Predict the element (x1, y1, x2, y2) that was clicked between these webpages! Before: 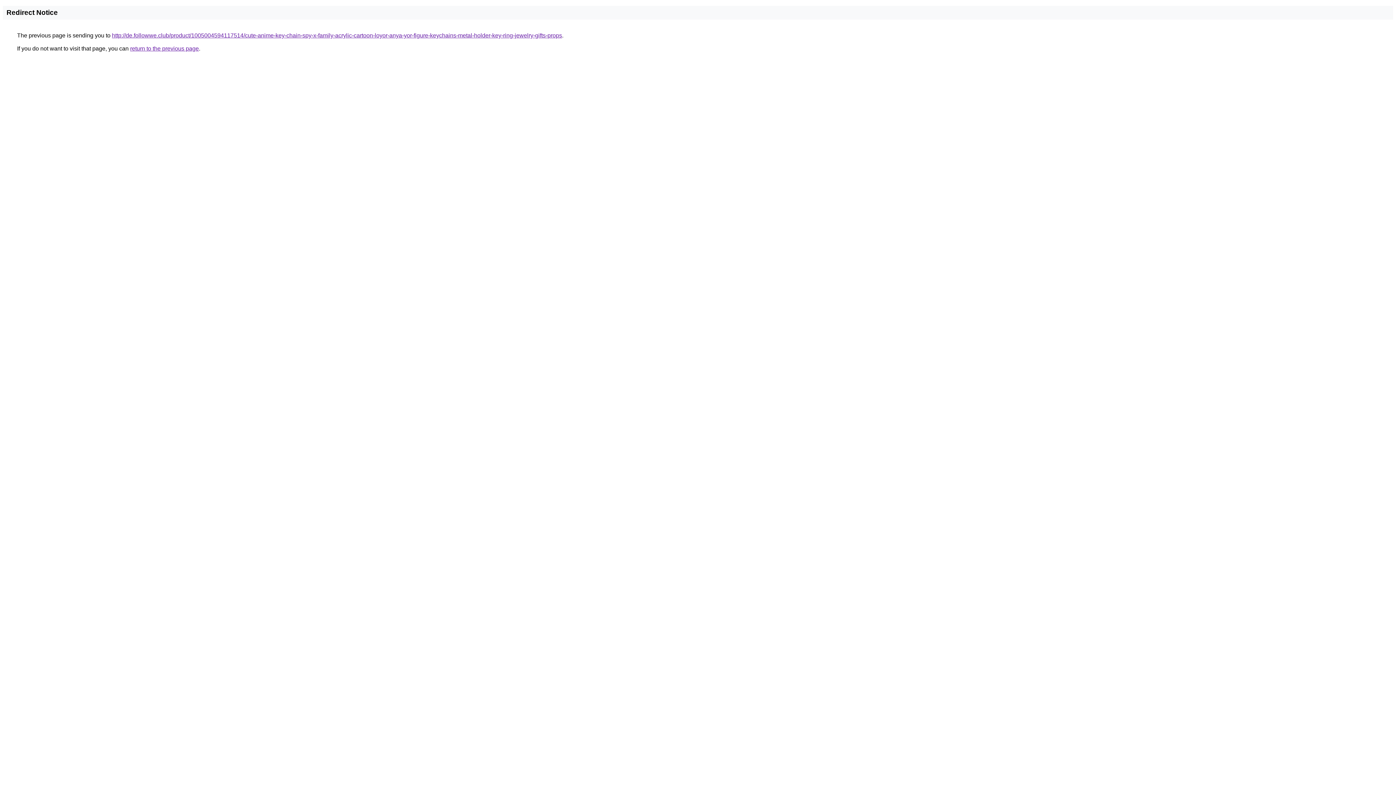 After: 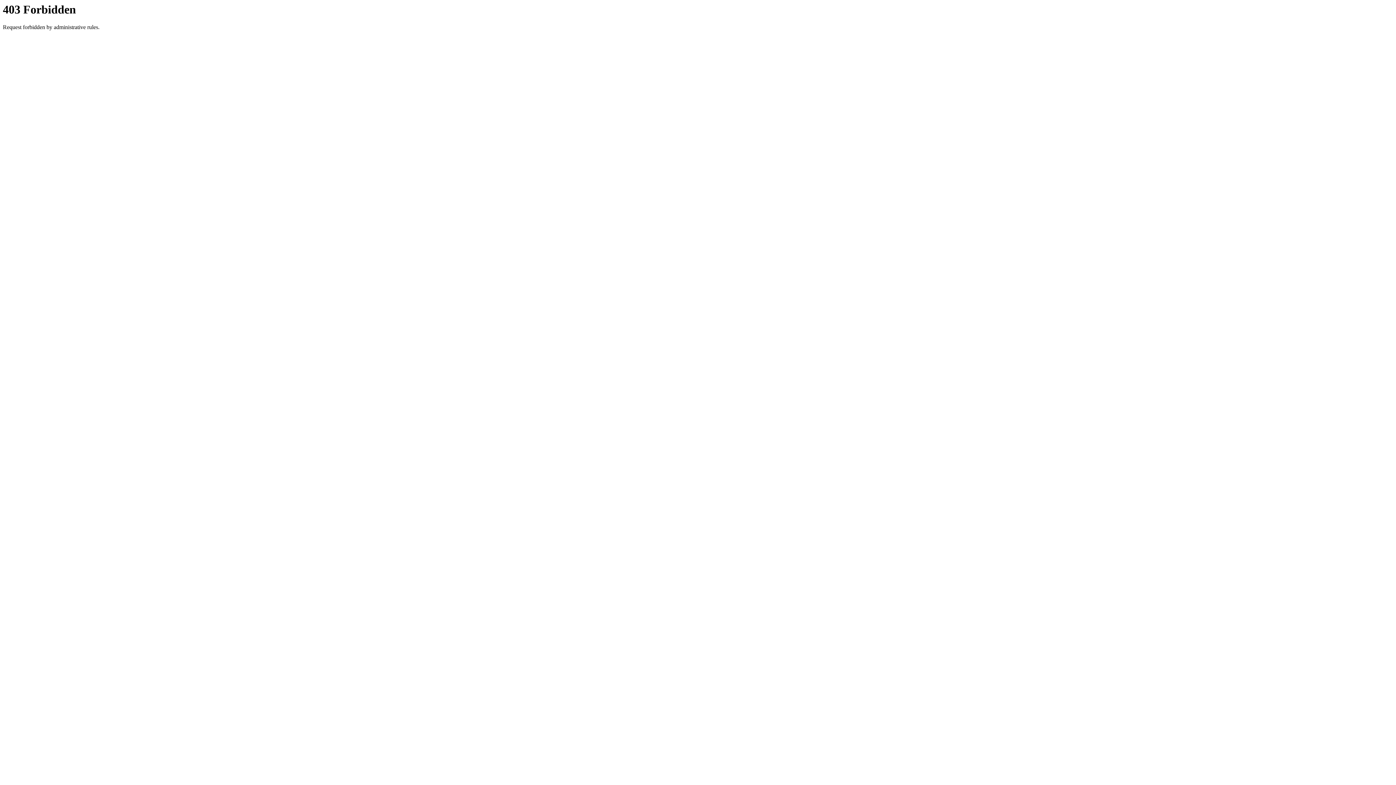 Action: bbox: (112, 32, 562, 38) label: http://de.followwe.club/product/1005004594117514/cute-anime-key-chain-spy-x-family-acrylic-cartoon-loyor-anya-yor-figure-keychains-metal-holder-key-ring-jewelry-gifts-props